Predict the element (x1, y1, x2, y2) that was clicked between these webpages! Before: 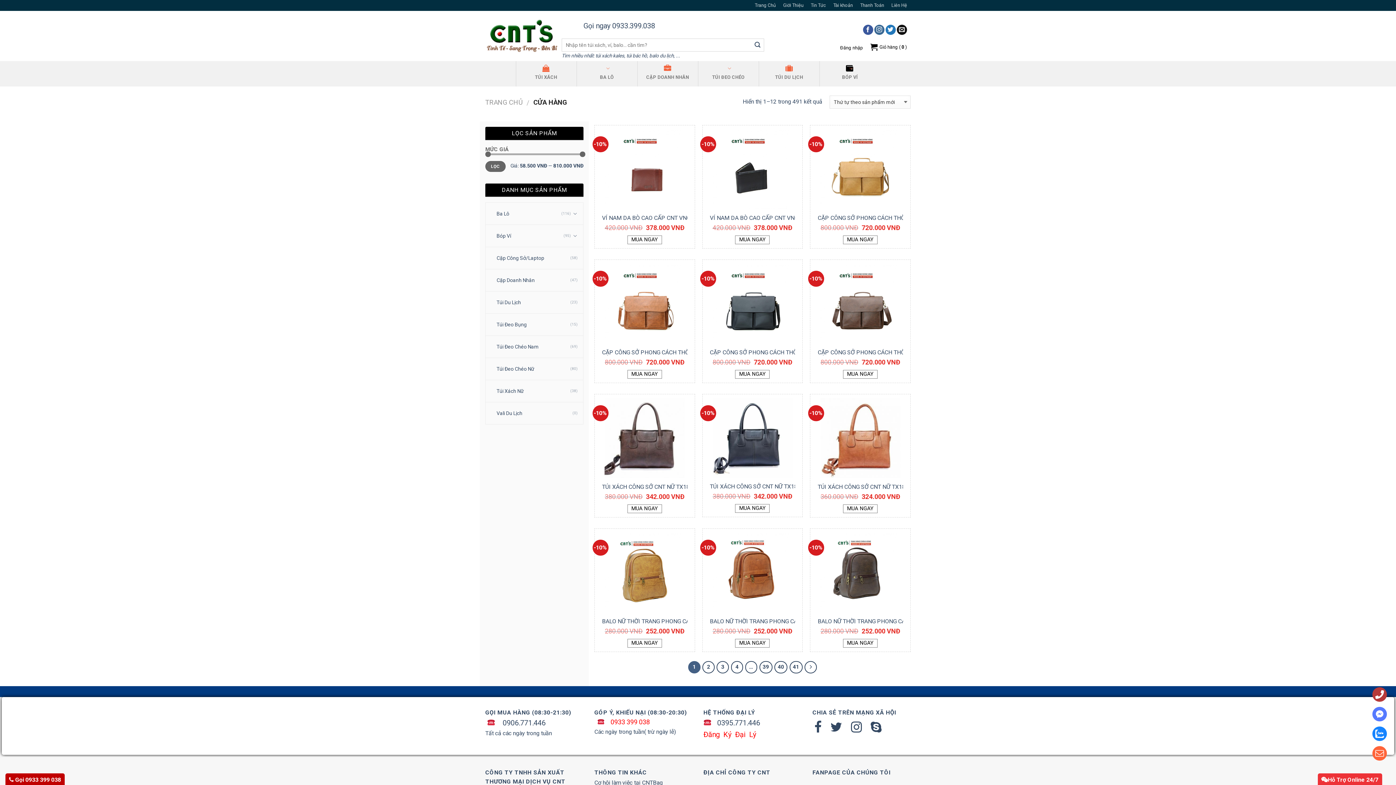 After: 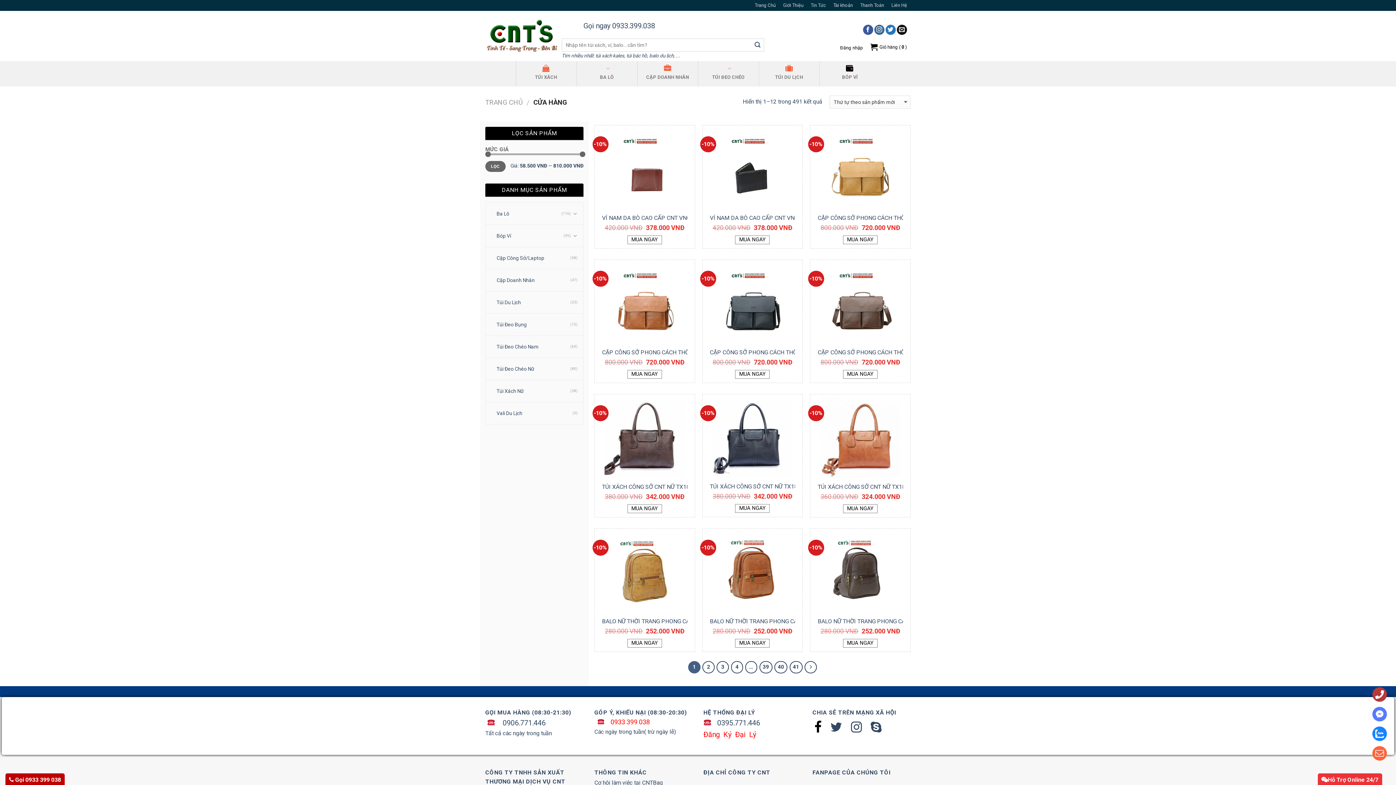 Action: bbox: (812, 718, 823, 737)